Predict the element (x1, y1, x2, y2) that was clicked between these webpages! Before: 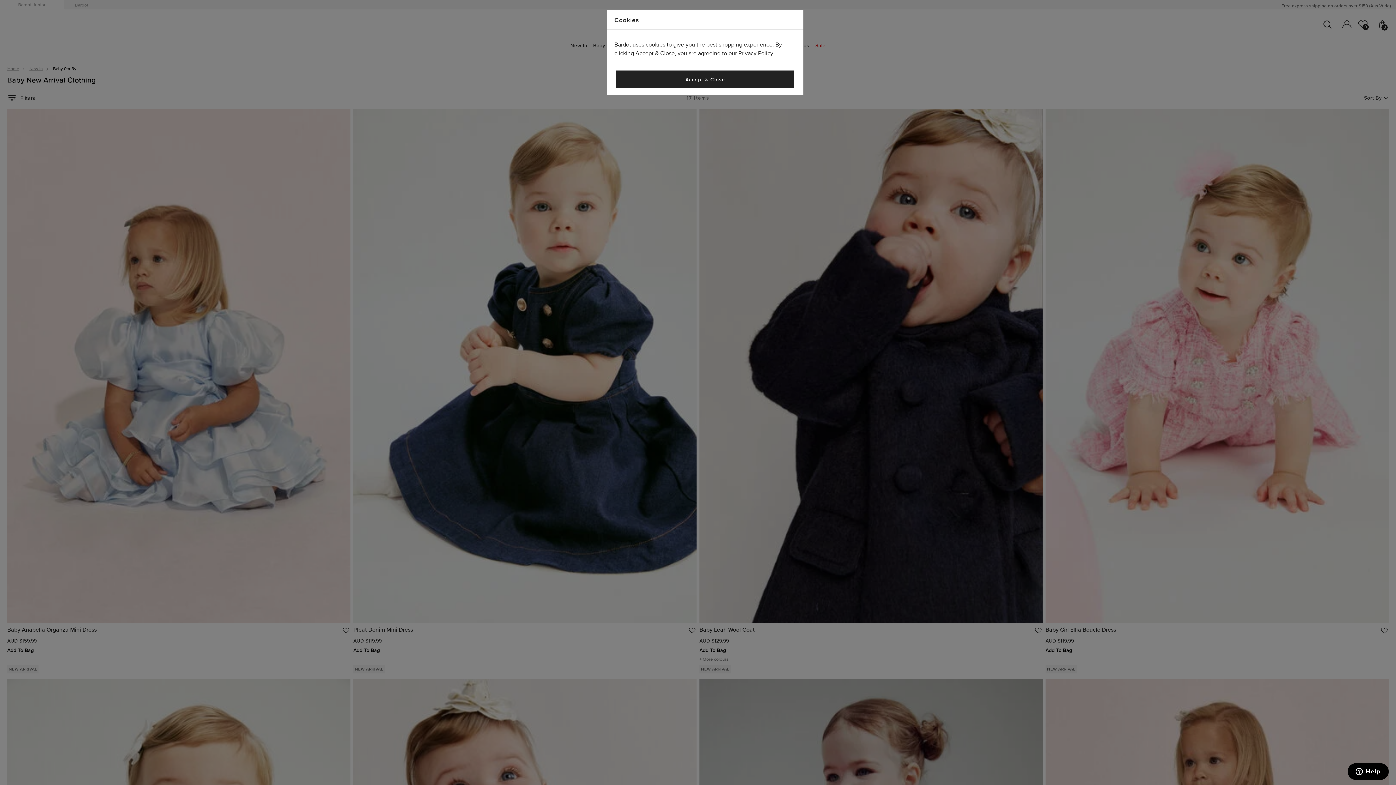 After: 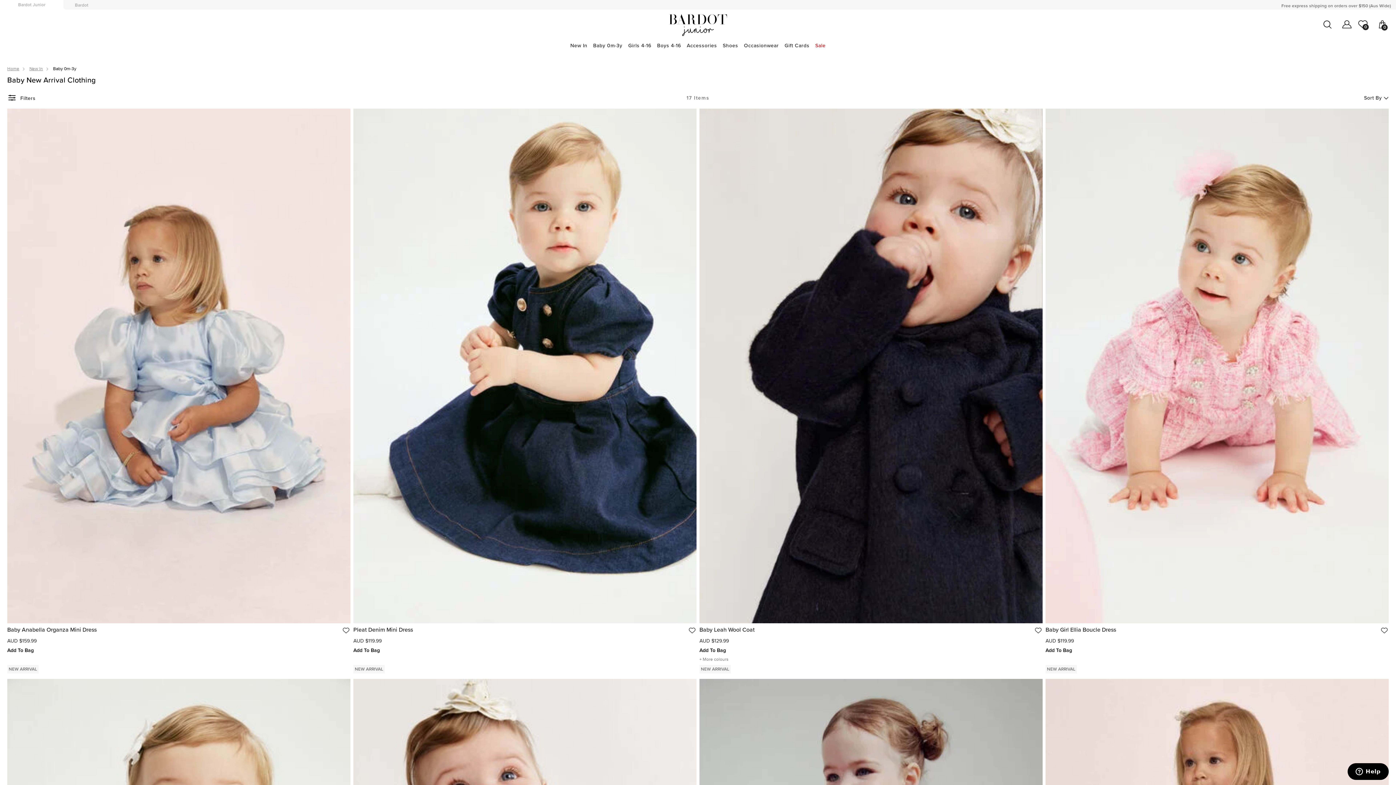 Action: bbox: (616, 70, 794, 88) label: Accept & Close